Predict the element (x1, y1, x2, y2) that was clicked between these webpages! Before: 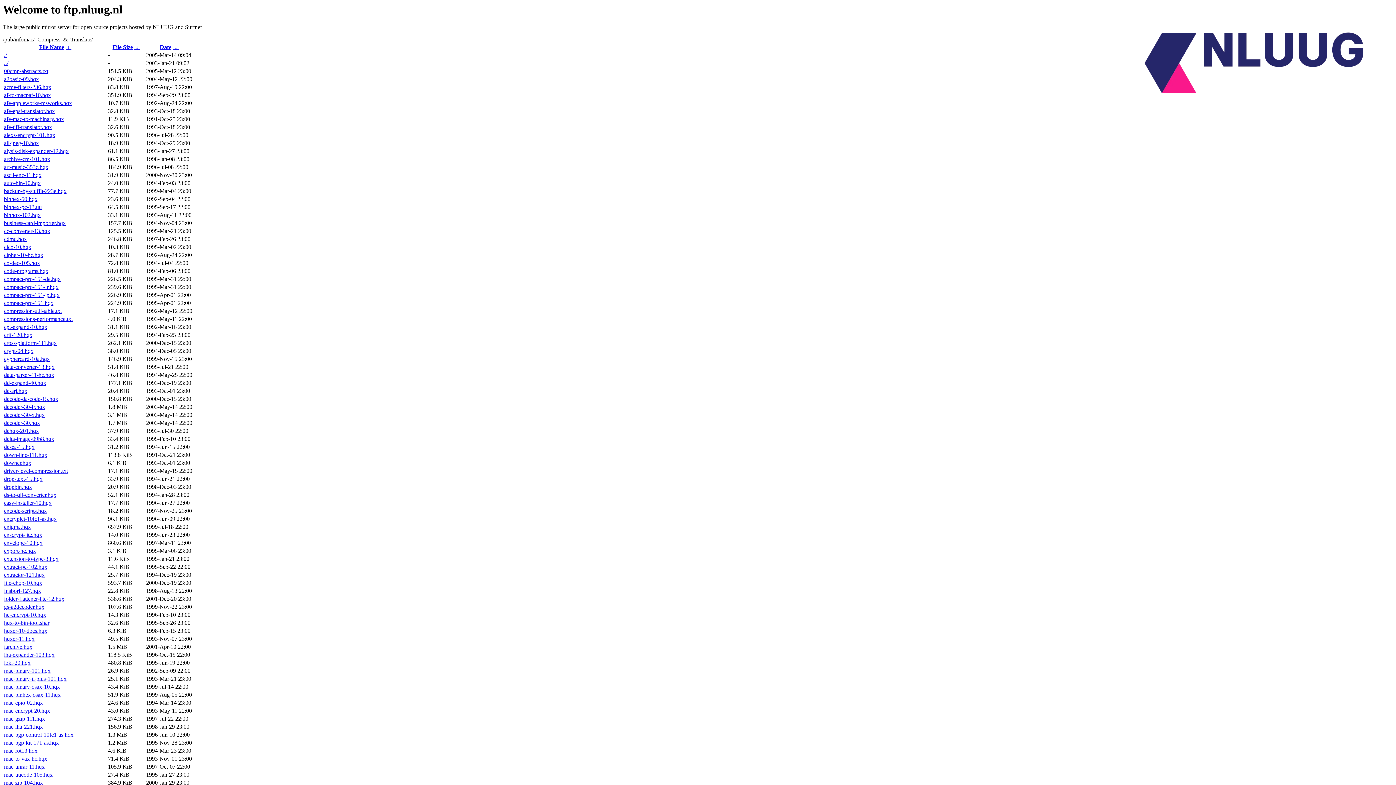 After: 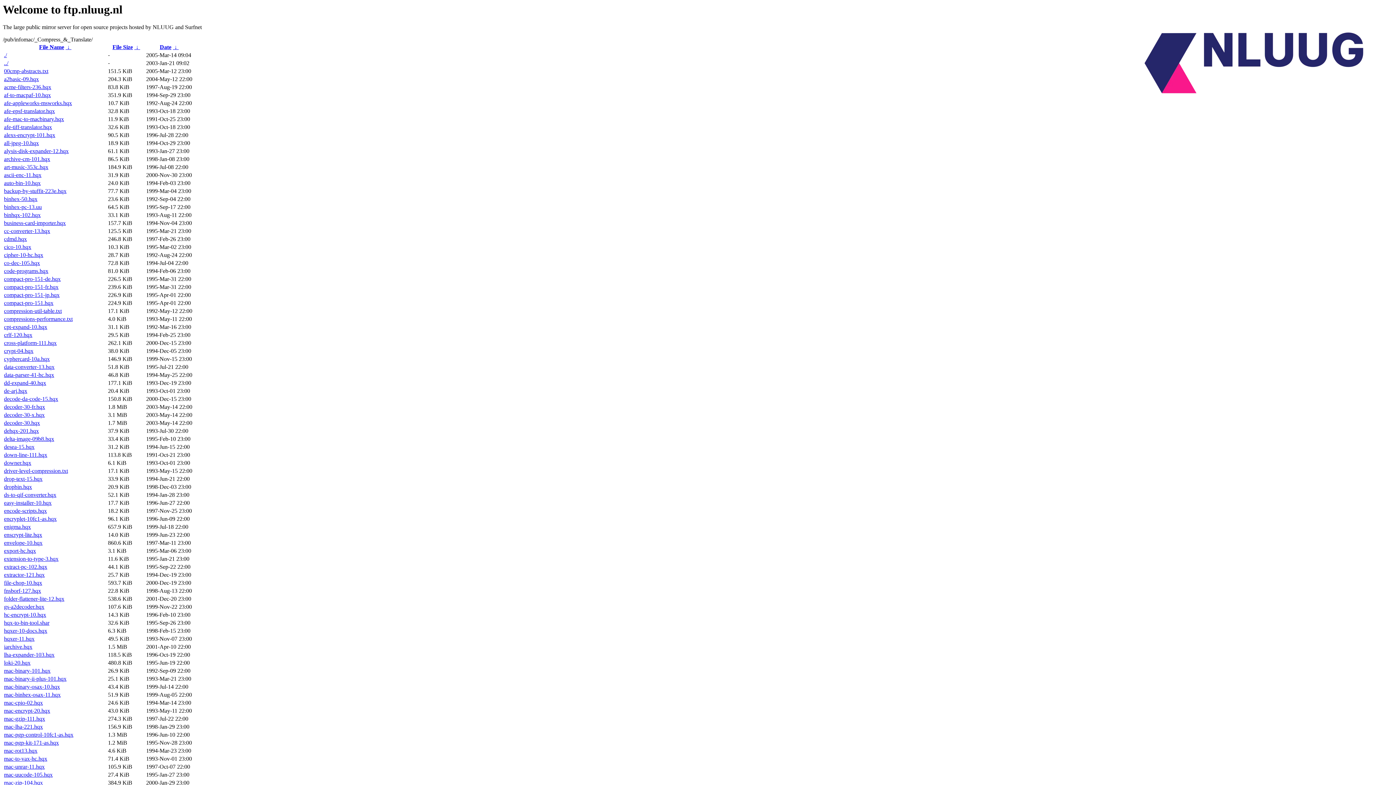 Action: label: de-arj.hqx bbox: (4, 388, 27, 394)